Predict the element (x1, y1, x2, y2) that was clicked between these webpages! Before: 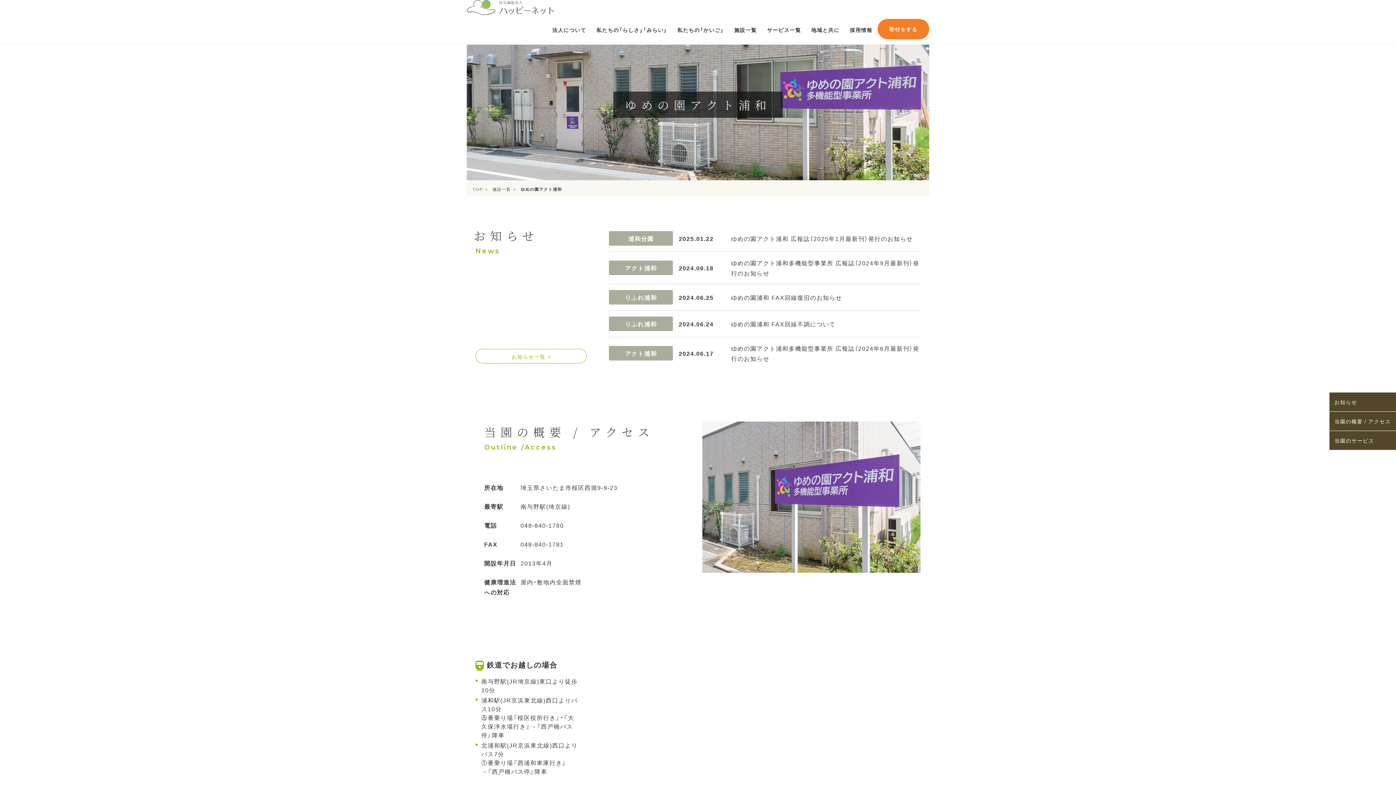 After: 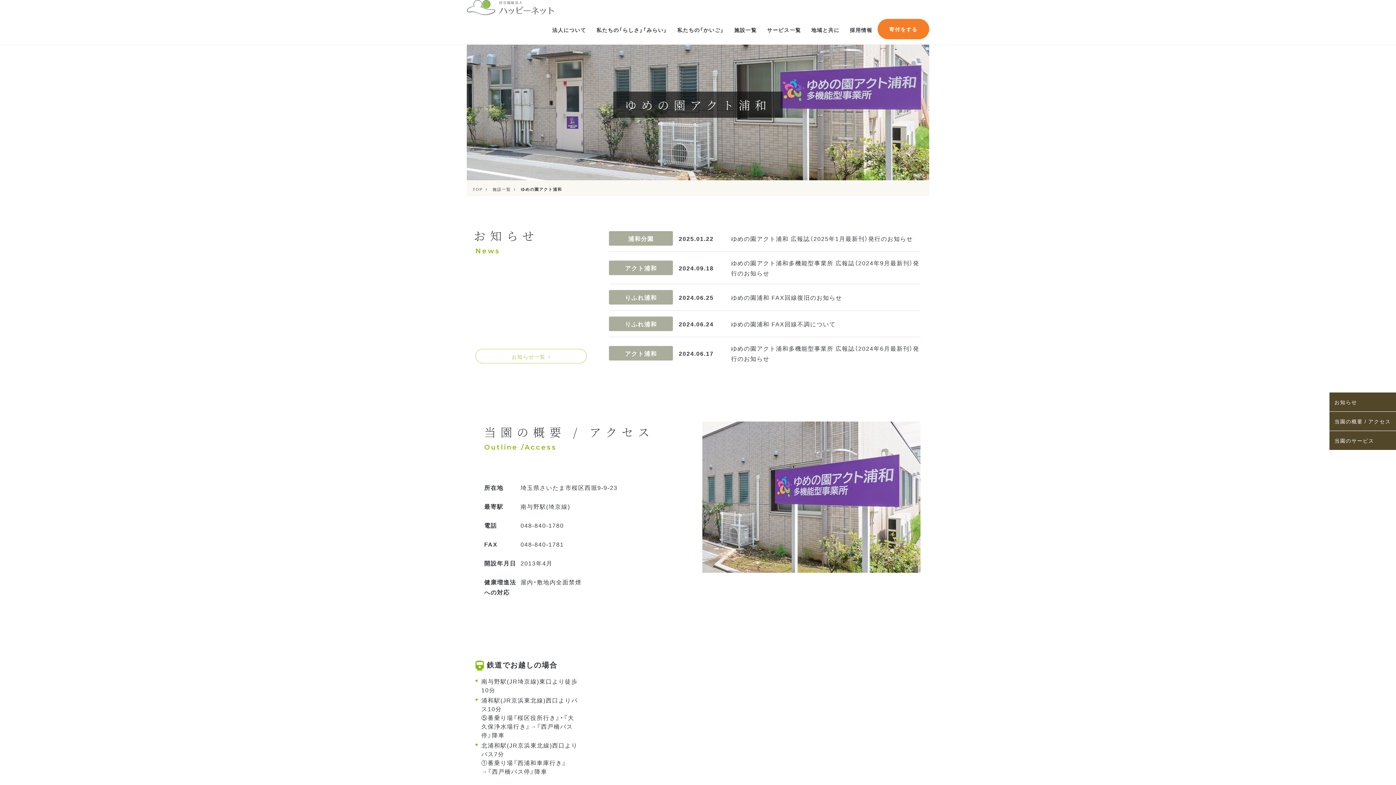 Action: bbox: (475, 349, 586, 363) label: お知らせ一覧